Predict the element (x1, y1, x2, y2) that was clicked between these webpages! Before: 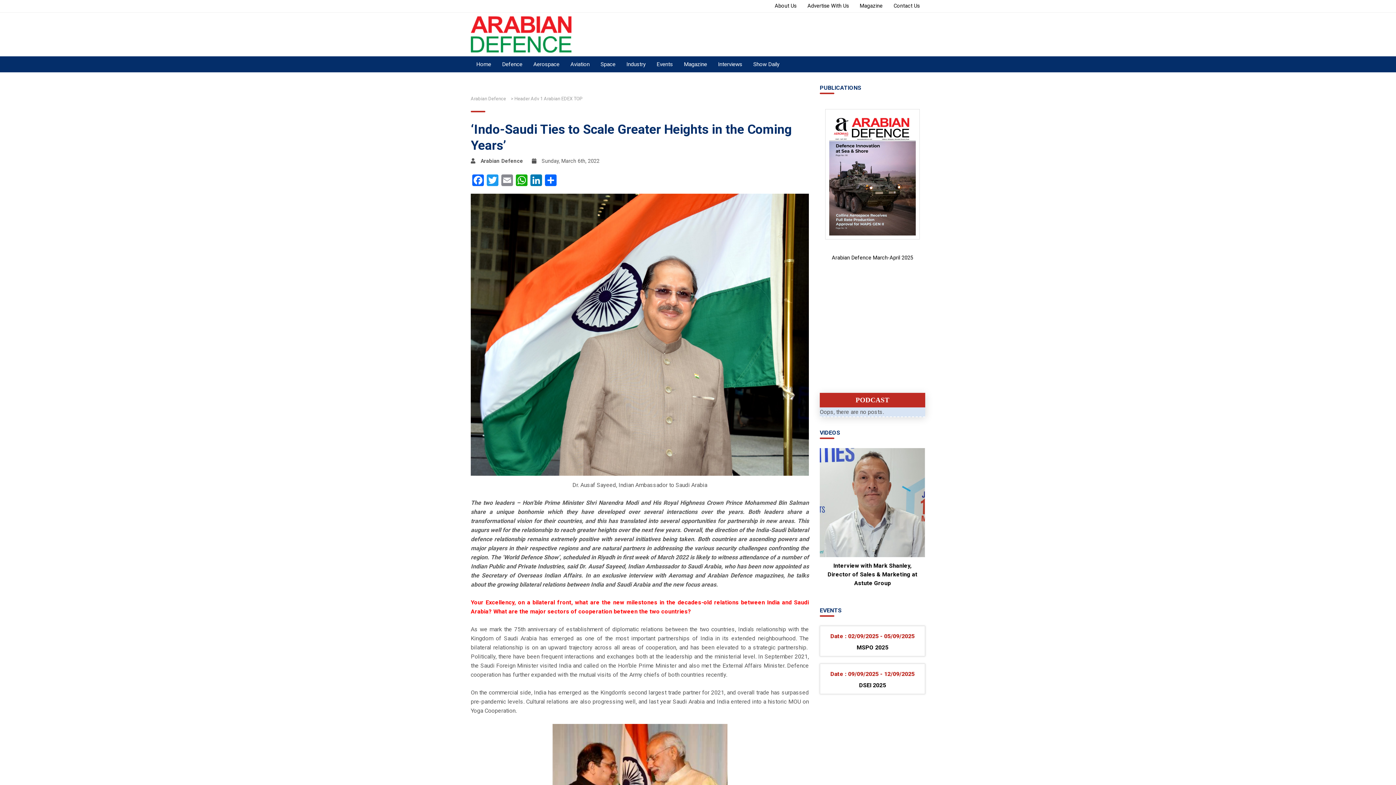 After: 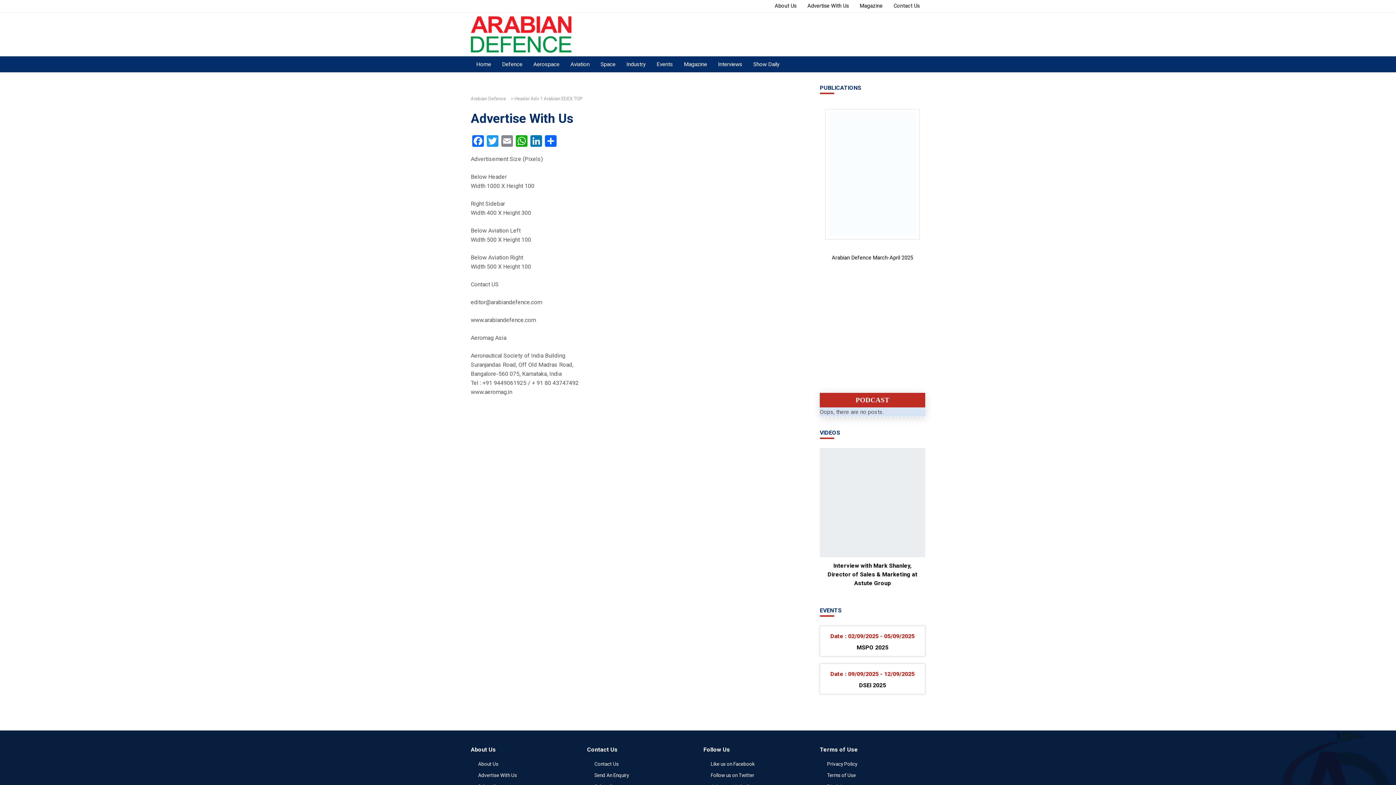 Action: label: Advertise With Us bbox: (802, 0, 854, 12)